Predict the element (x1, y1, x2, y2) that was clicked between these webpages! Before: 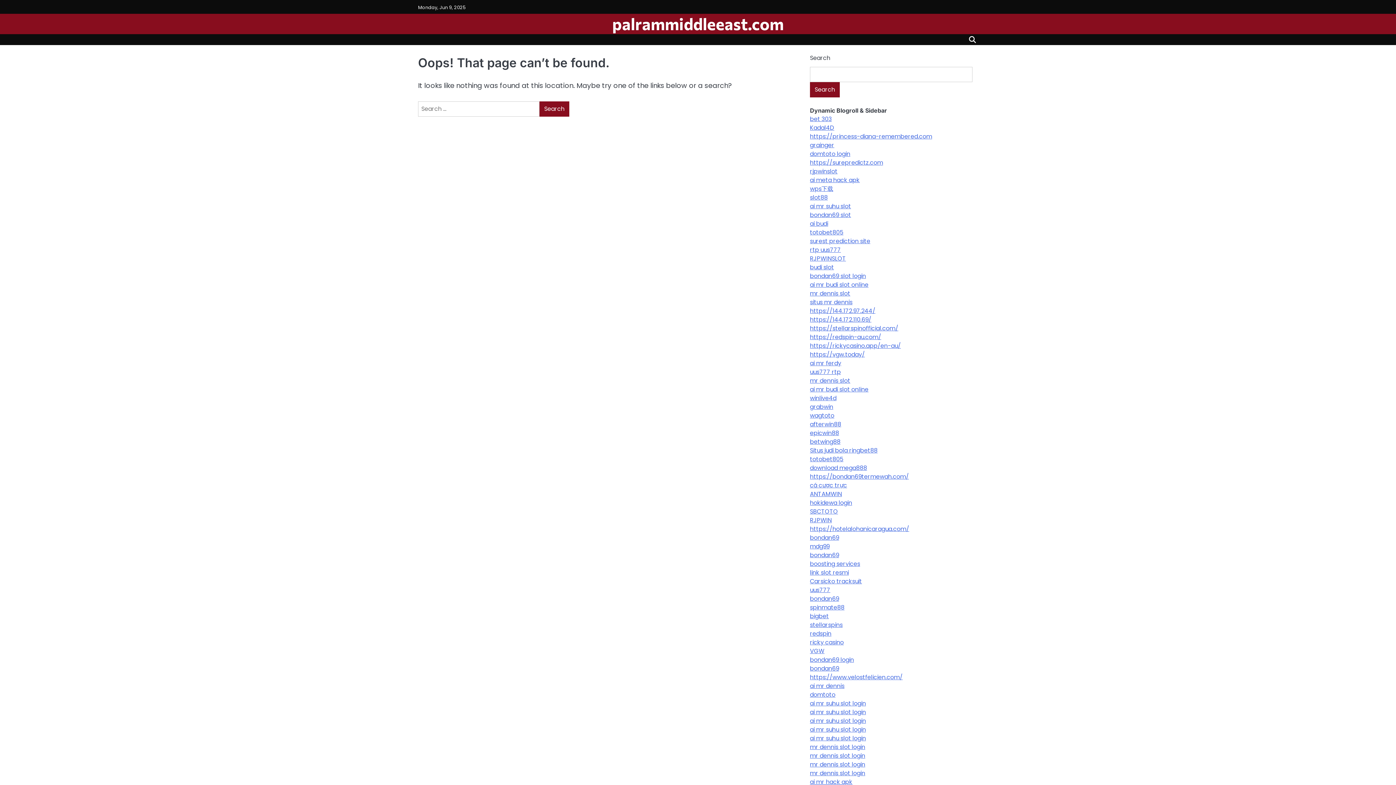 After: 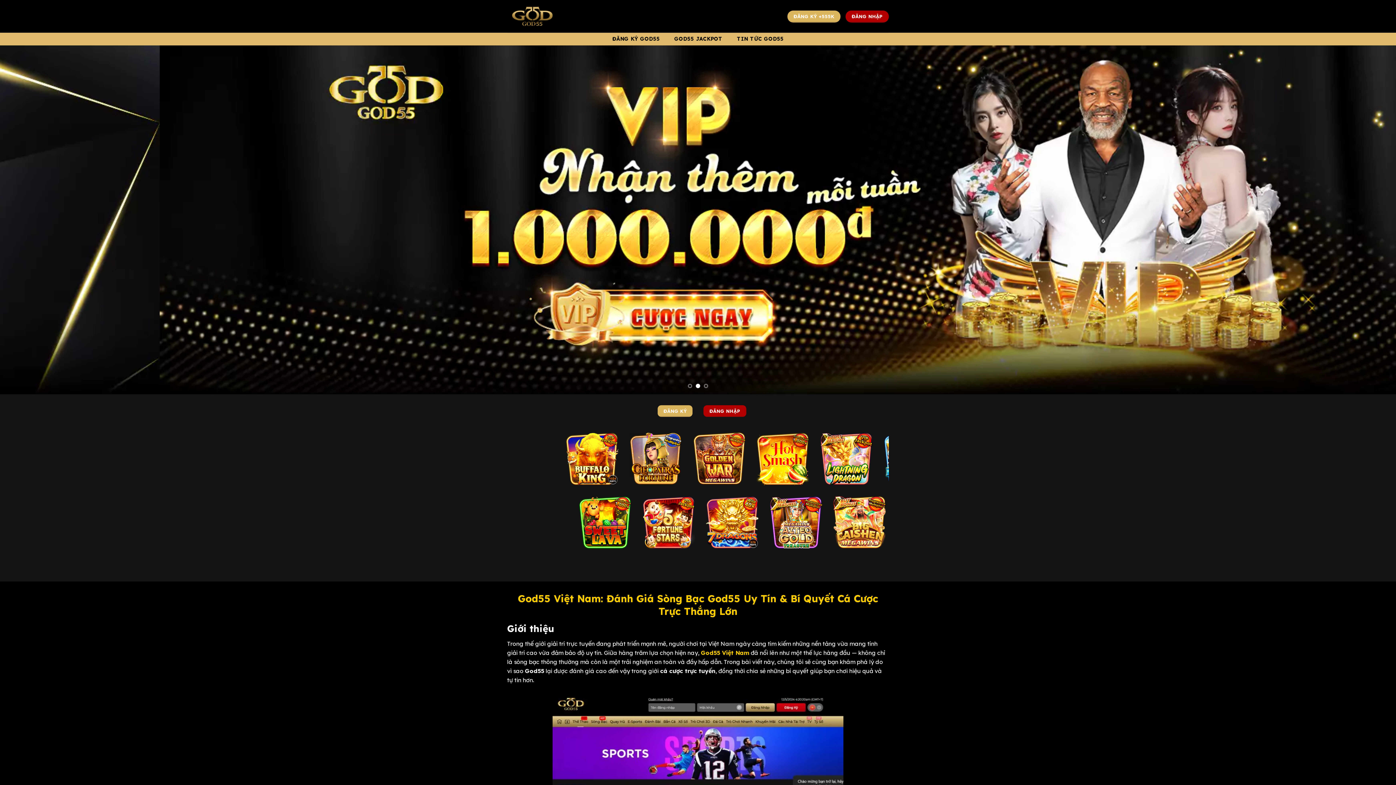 Action: bbox: (810, 481, 847, 489) label: cá cược trực